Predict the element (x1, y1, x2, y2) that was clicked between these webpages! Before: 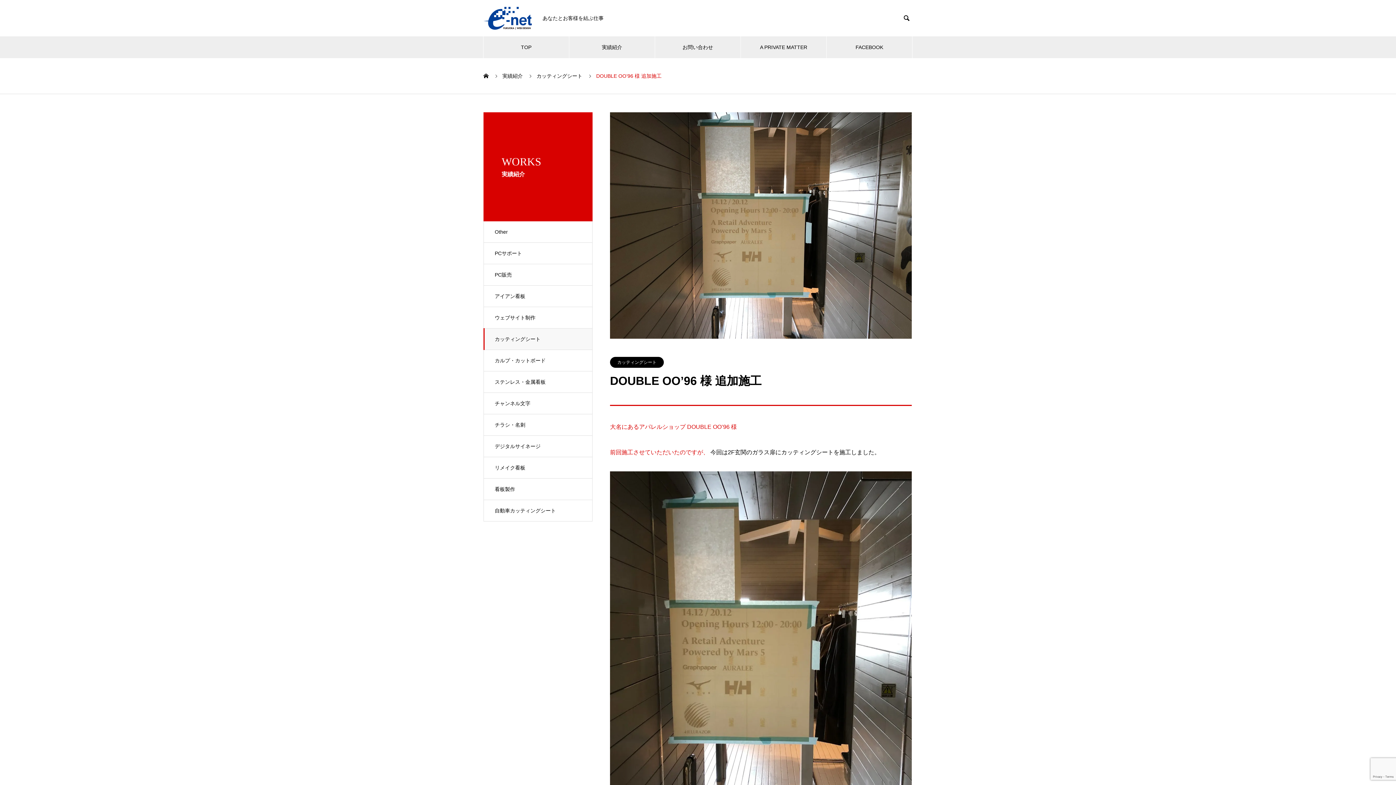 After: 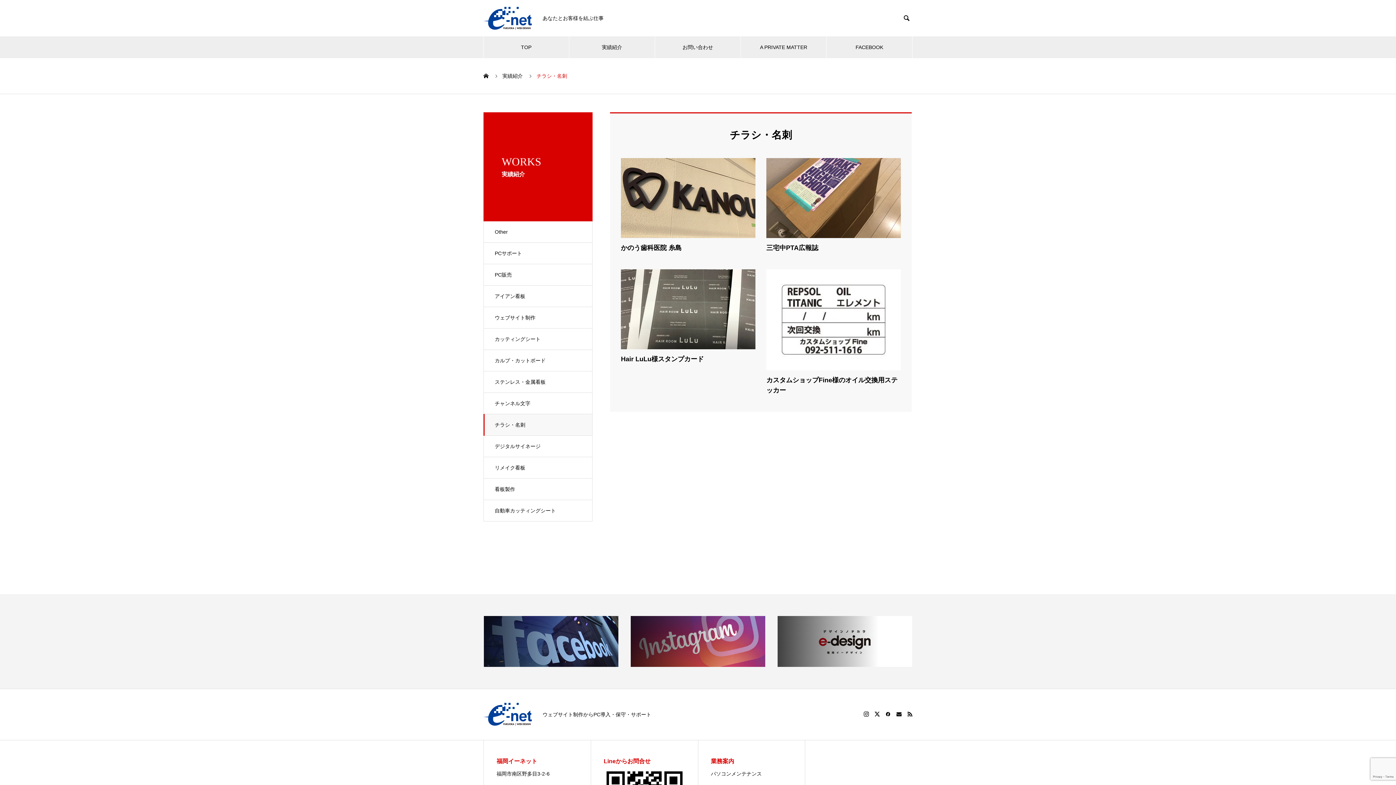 Action: bbox: (483, 414, 592, 436) label: チラシ・名刺